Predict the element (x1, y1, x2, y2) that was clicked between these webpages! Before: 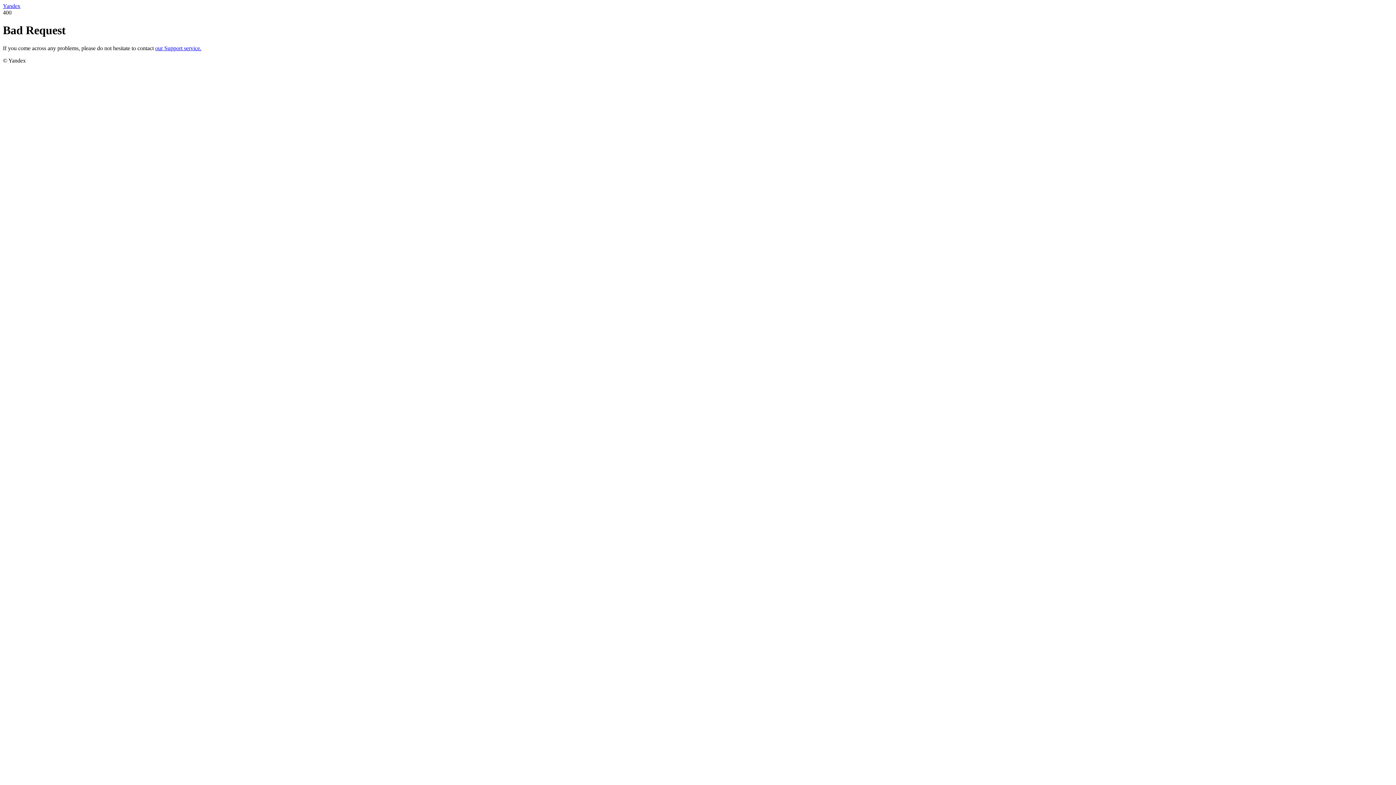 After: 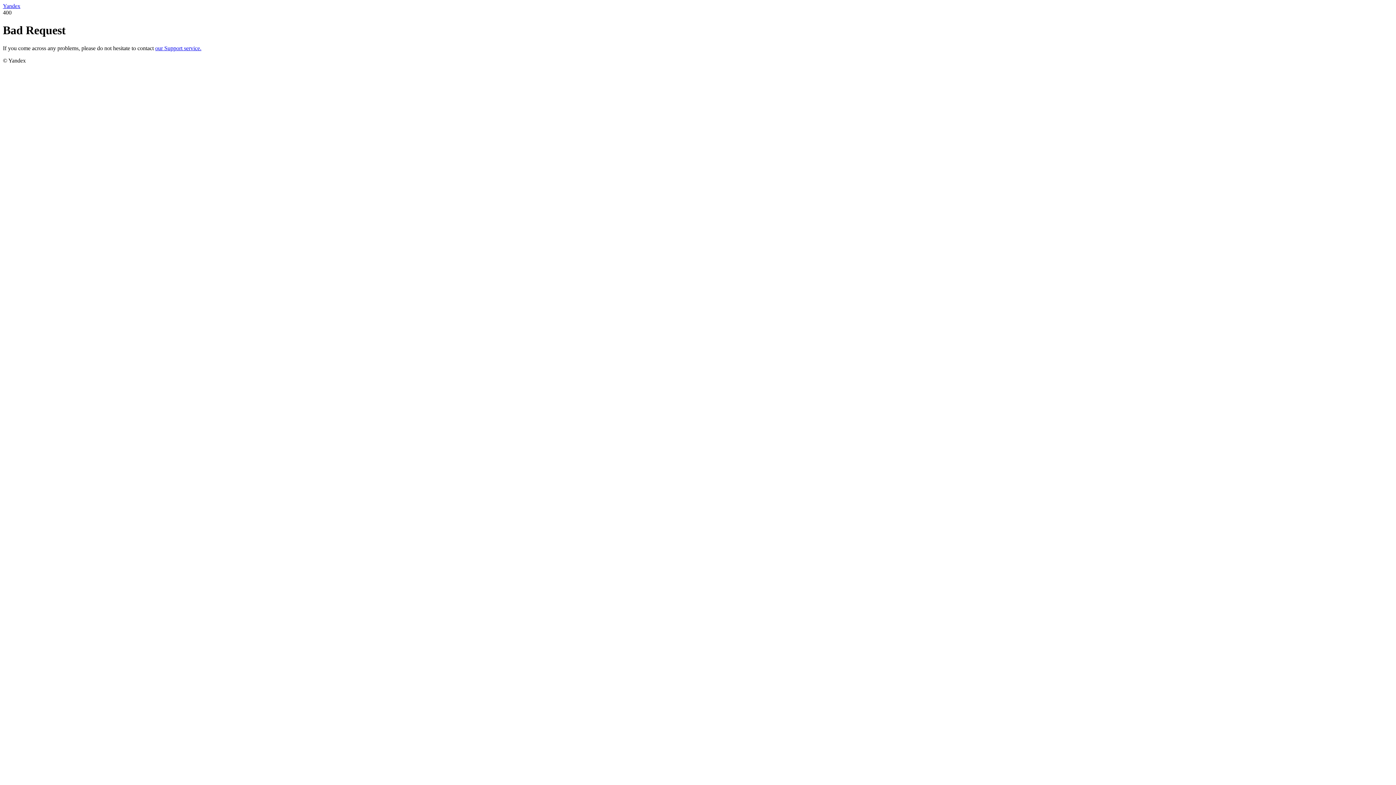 Action: label: our Support service. bbox: (155, 45, 201, 51)